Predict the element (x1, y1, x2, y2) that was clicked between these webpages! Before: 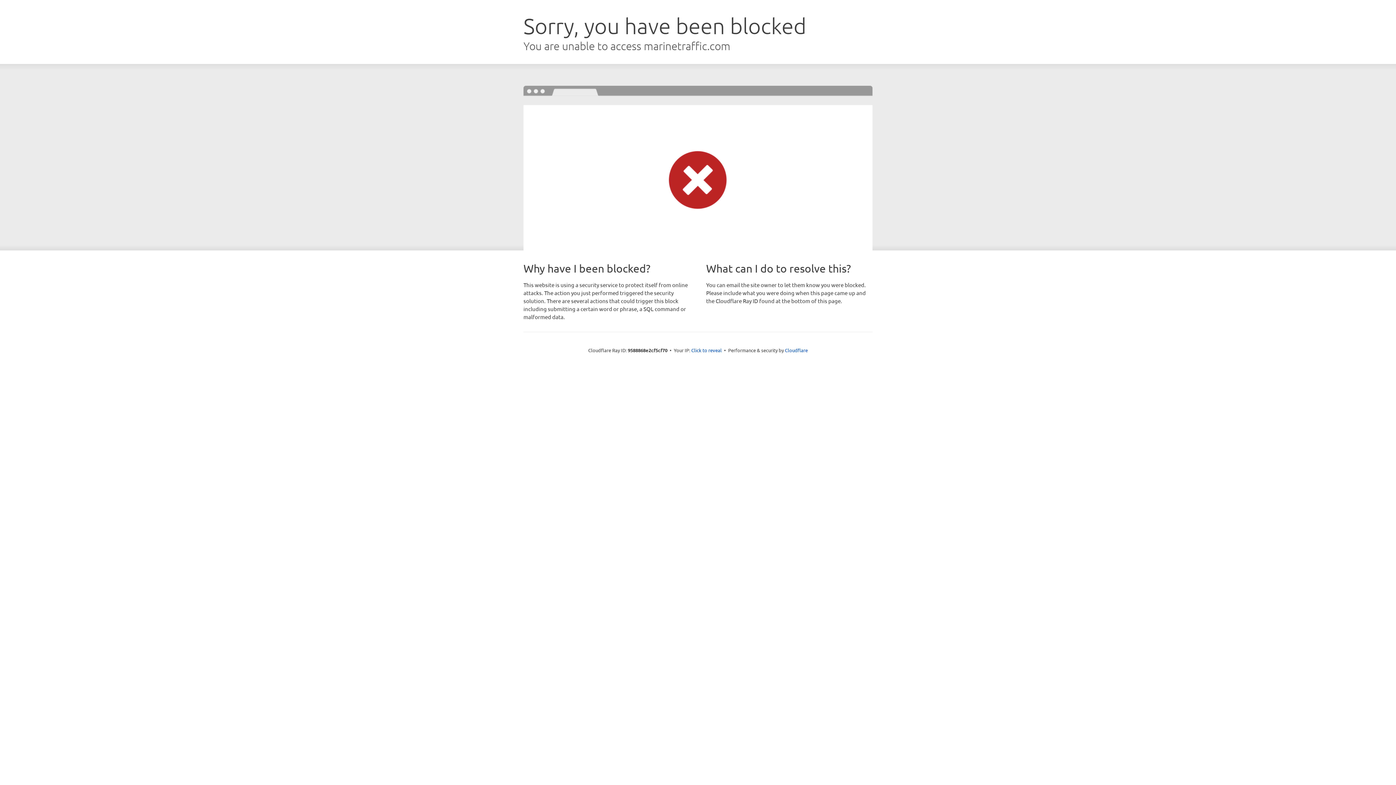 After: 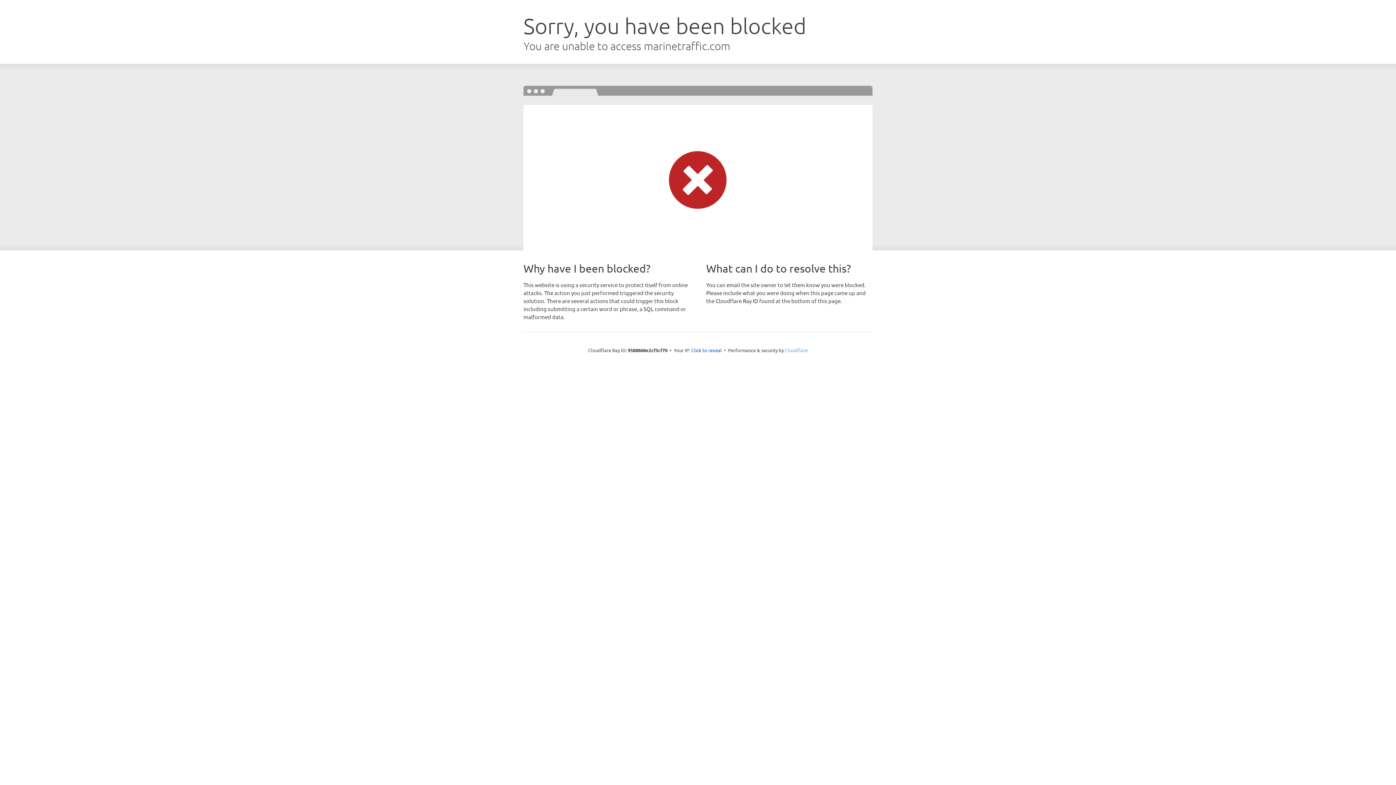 Action: label: Cloudflare bbox: (785, 347, 808, 353)